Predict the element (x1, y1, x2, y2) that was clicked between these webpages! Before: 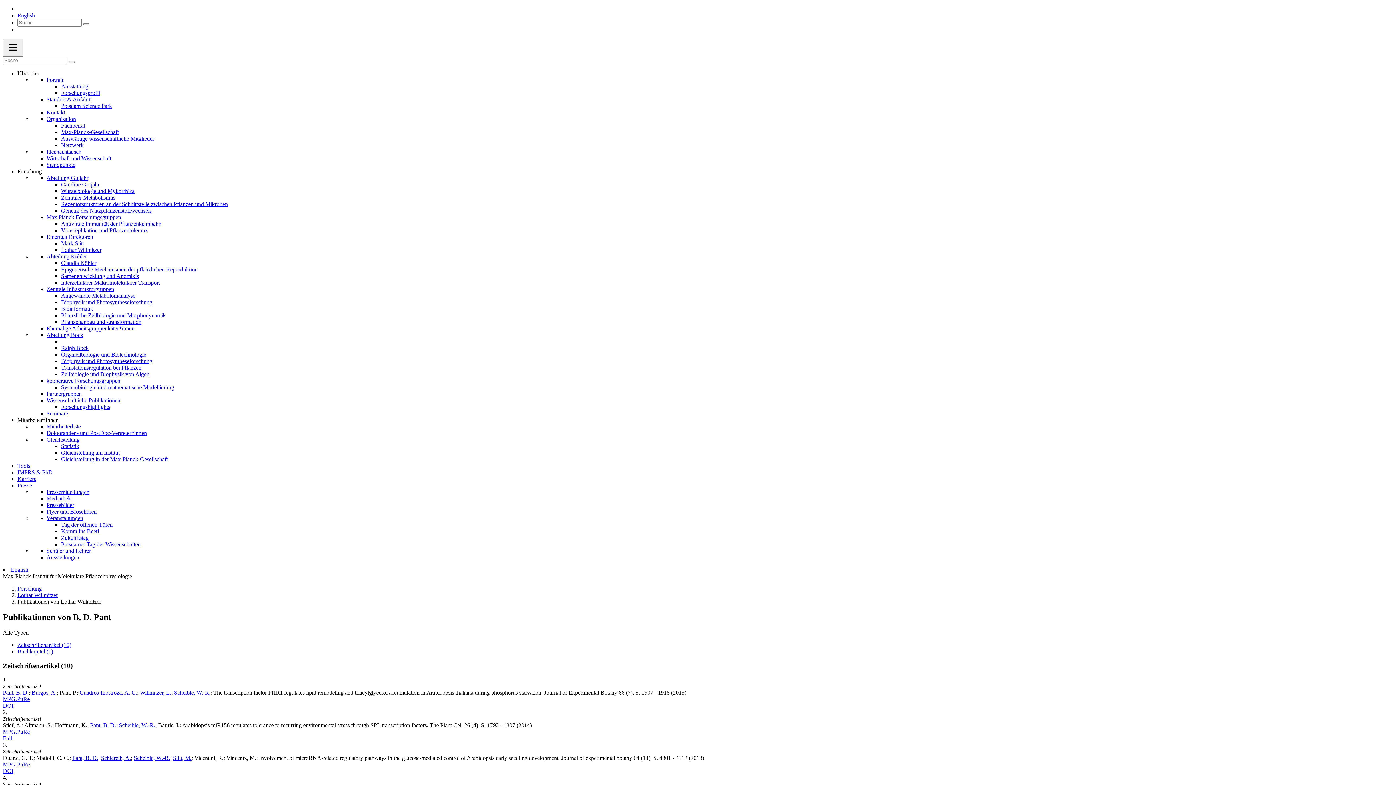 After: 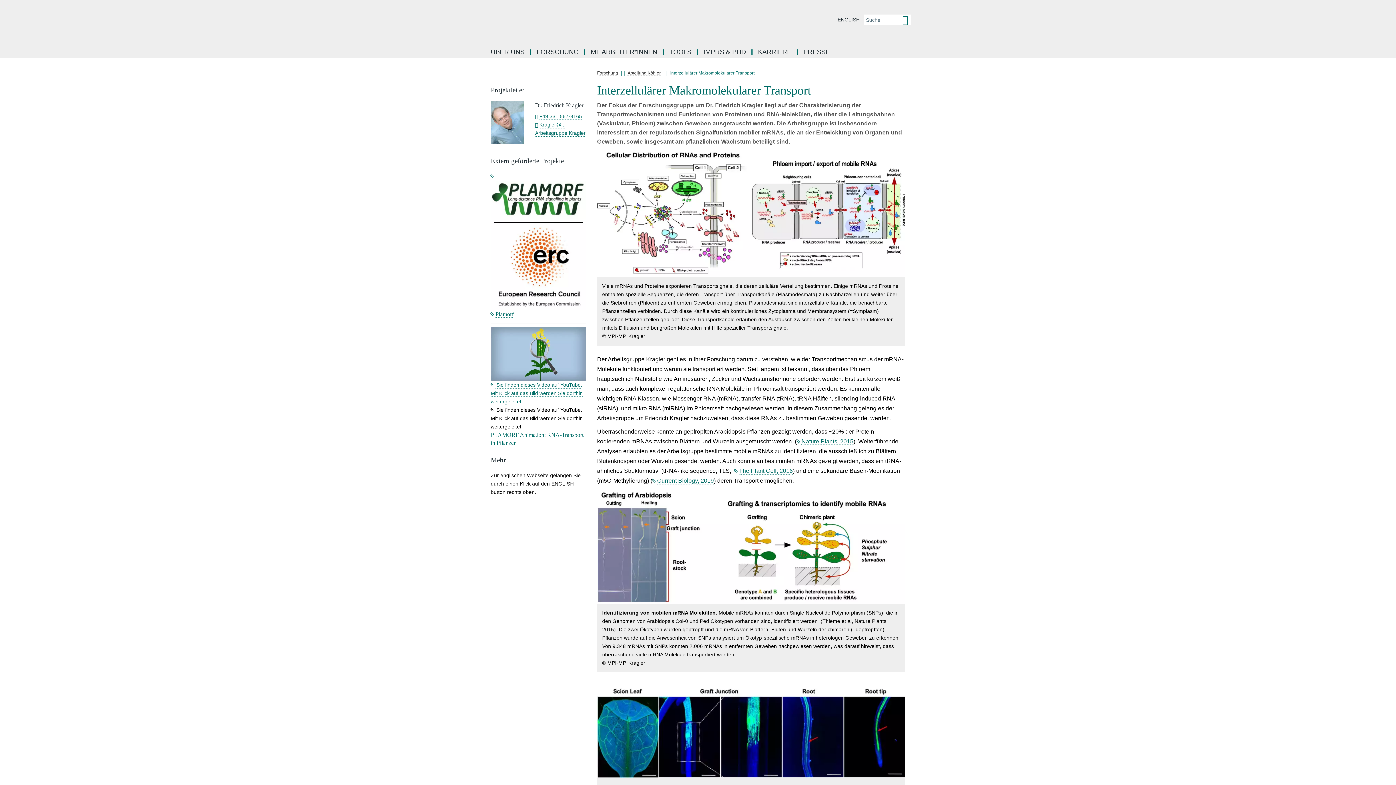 Action: label: Interzellulärer Makromolekularer Transport bbox: (61, 279, 160, 285)